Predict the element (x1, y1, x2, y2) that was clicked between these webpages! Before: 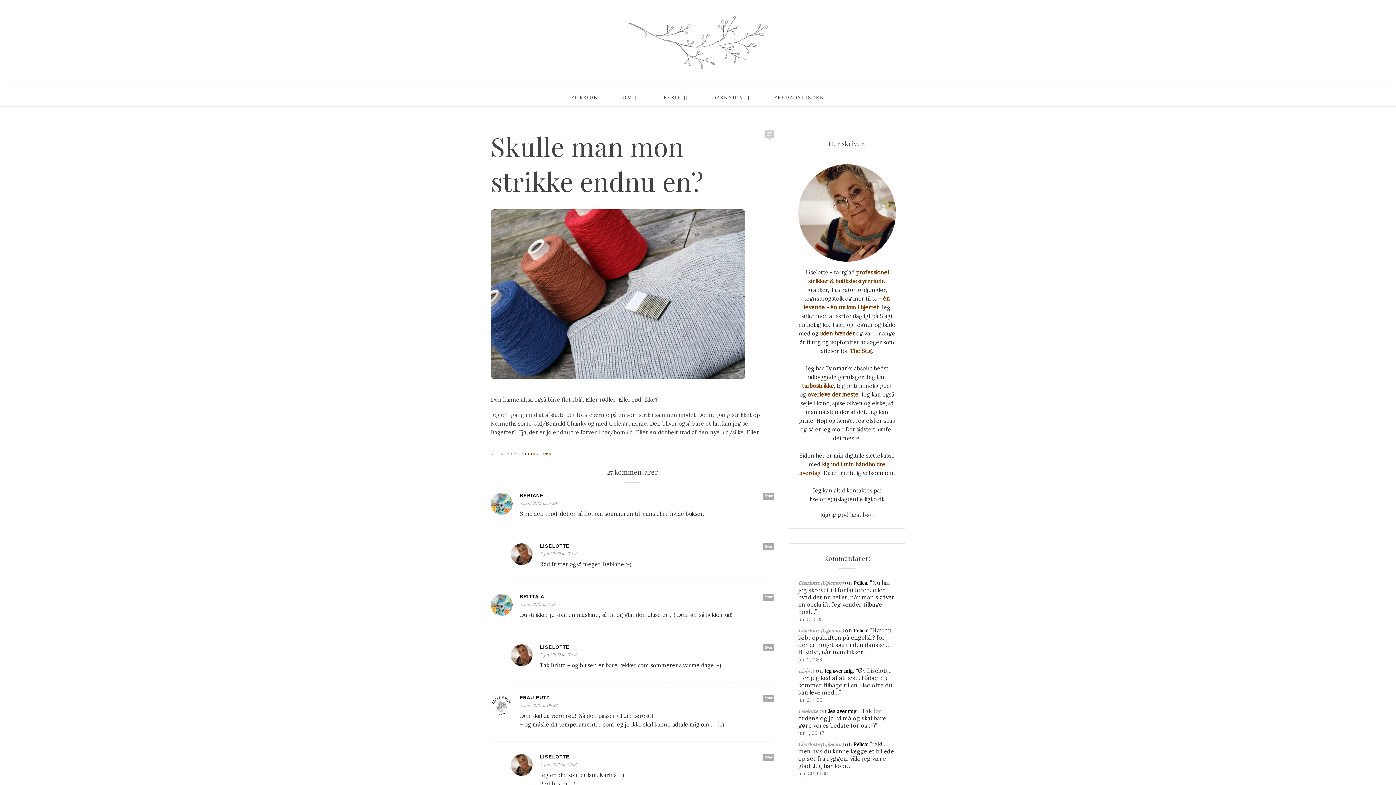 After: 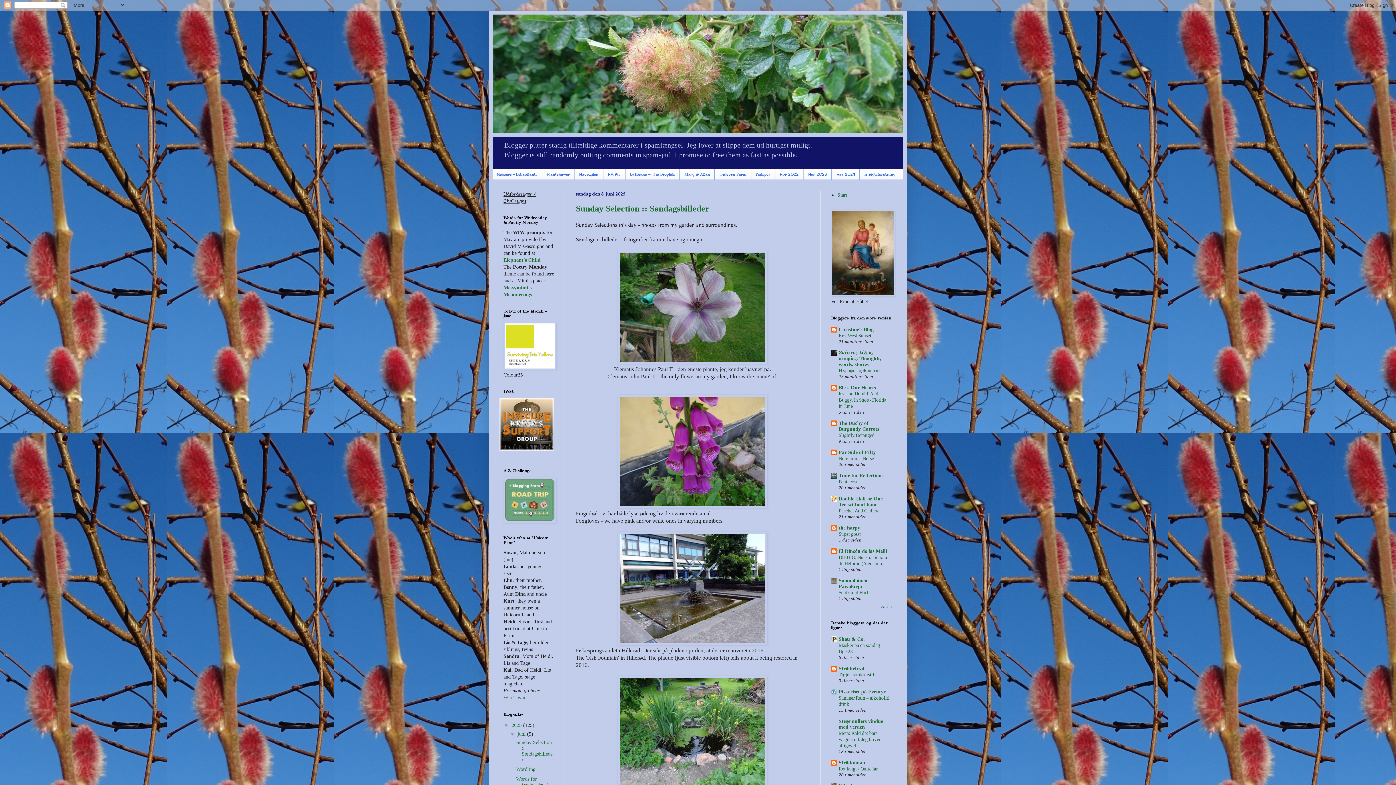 Action: bbox: (798, 580, 843, 586) label: Charlotte (Uglemor)